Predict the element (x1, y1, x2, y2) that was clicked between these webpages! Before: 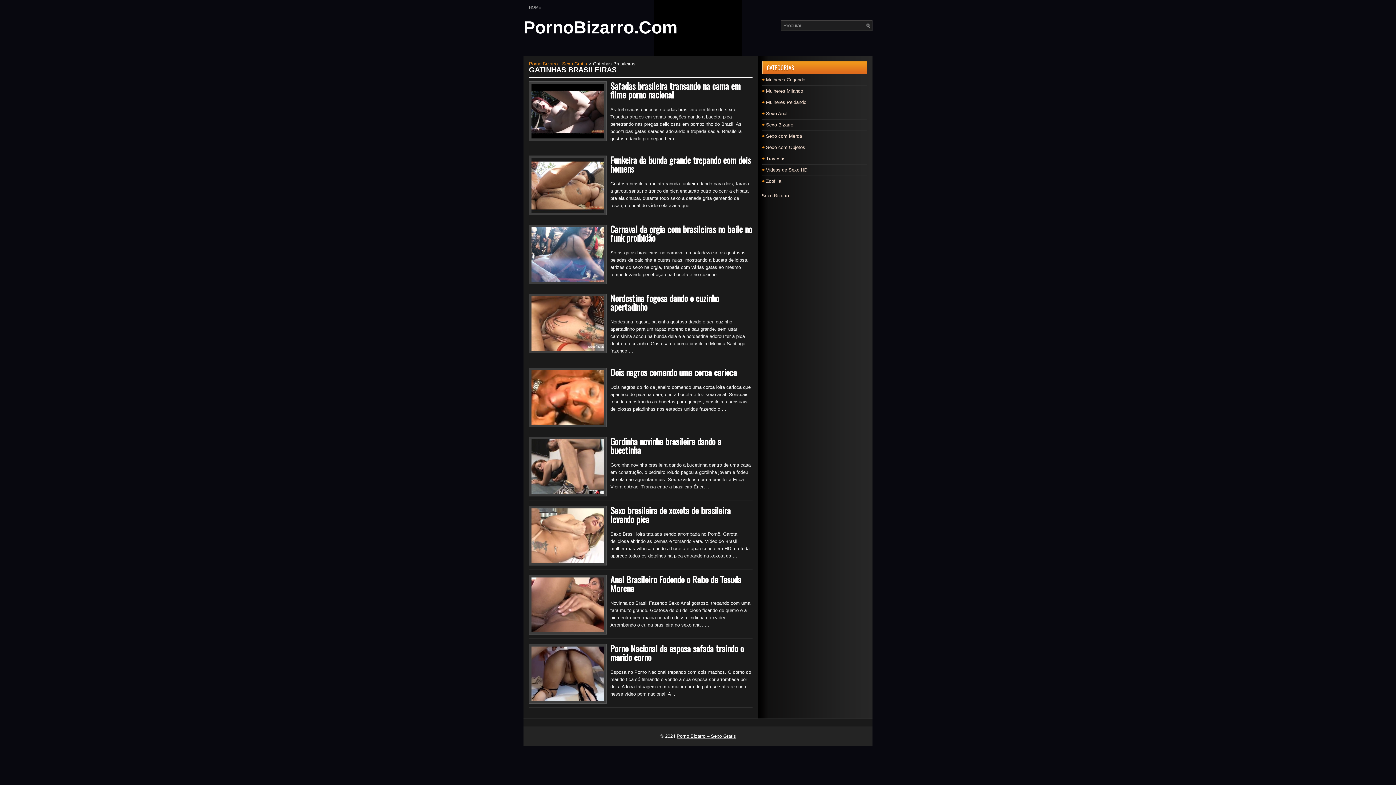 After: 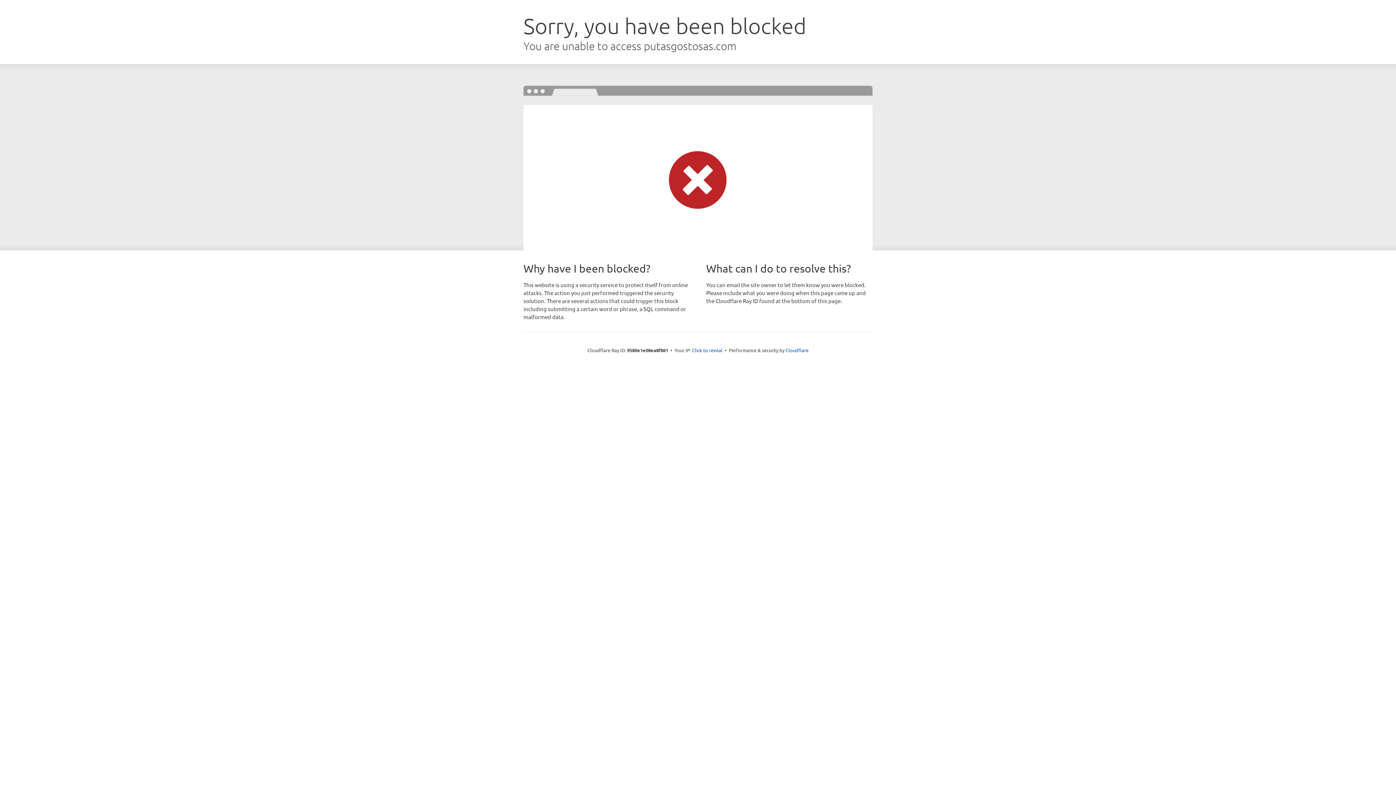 Action: bbox: (761, 193, 789, 198) label: Sexo Bizarro